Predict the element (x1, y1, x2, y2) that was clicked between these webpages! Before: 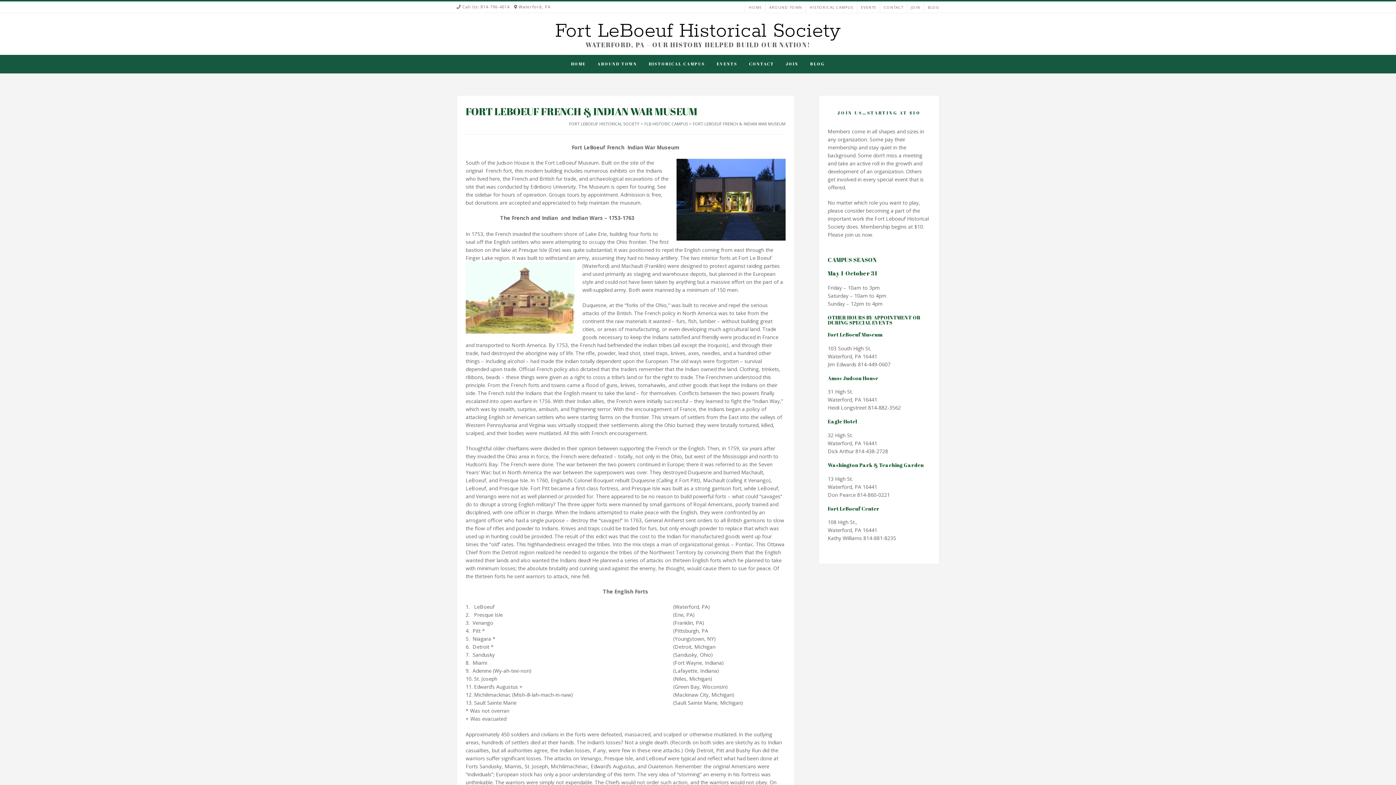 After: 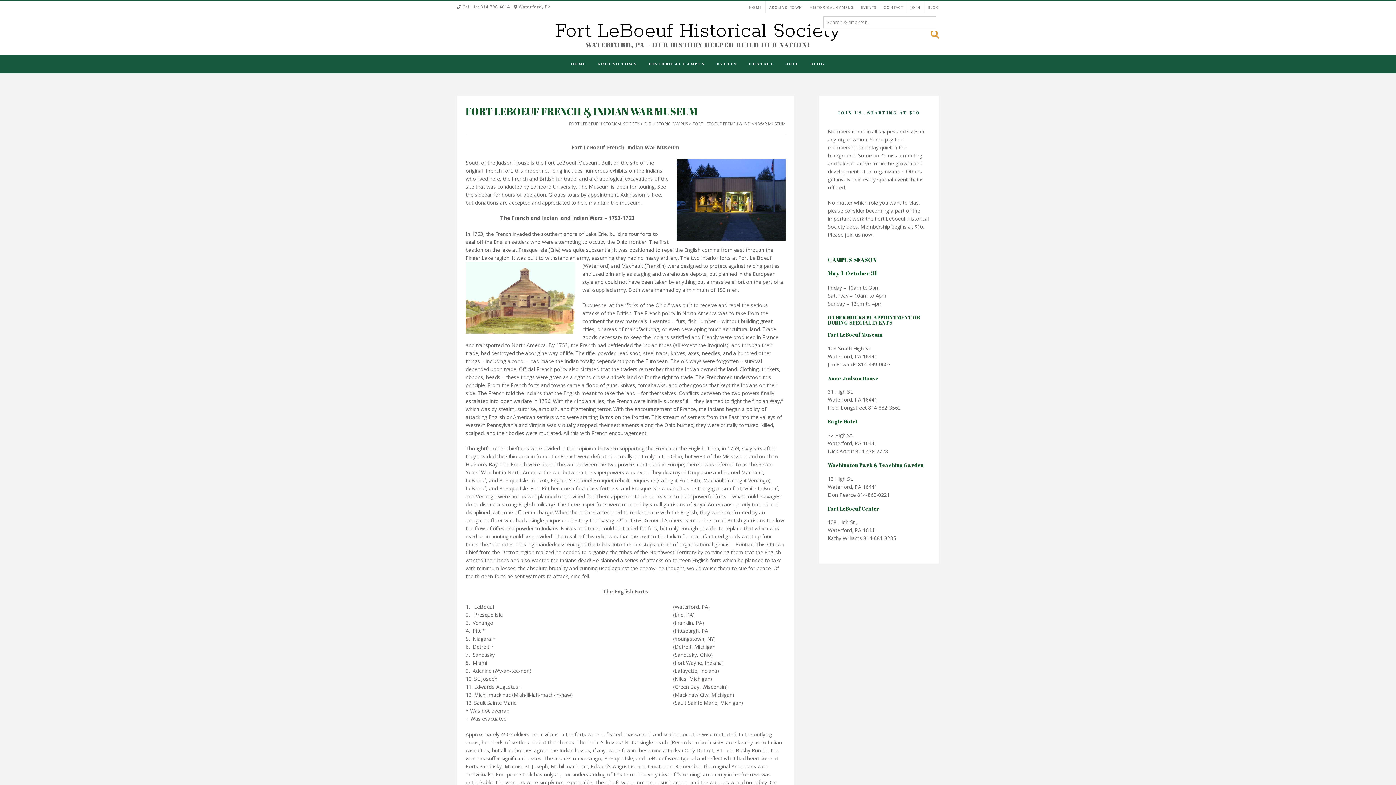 Action: bbox: (928, 26, 941, 41)